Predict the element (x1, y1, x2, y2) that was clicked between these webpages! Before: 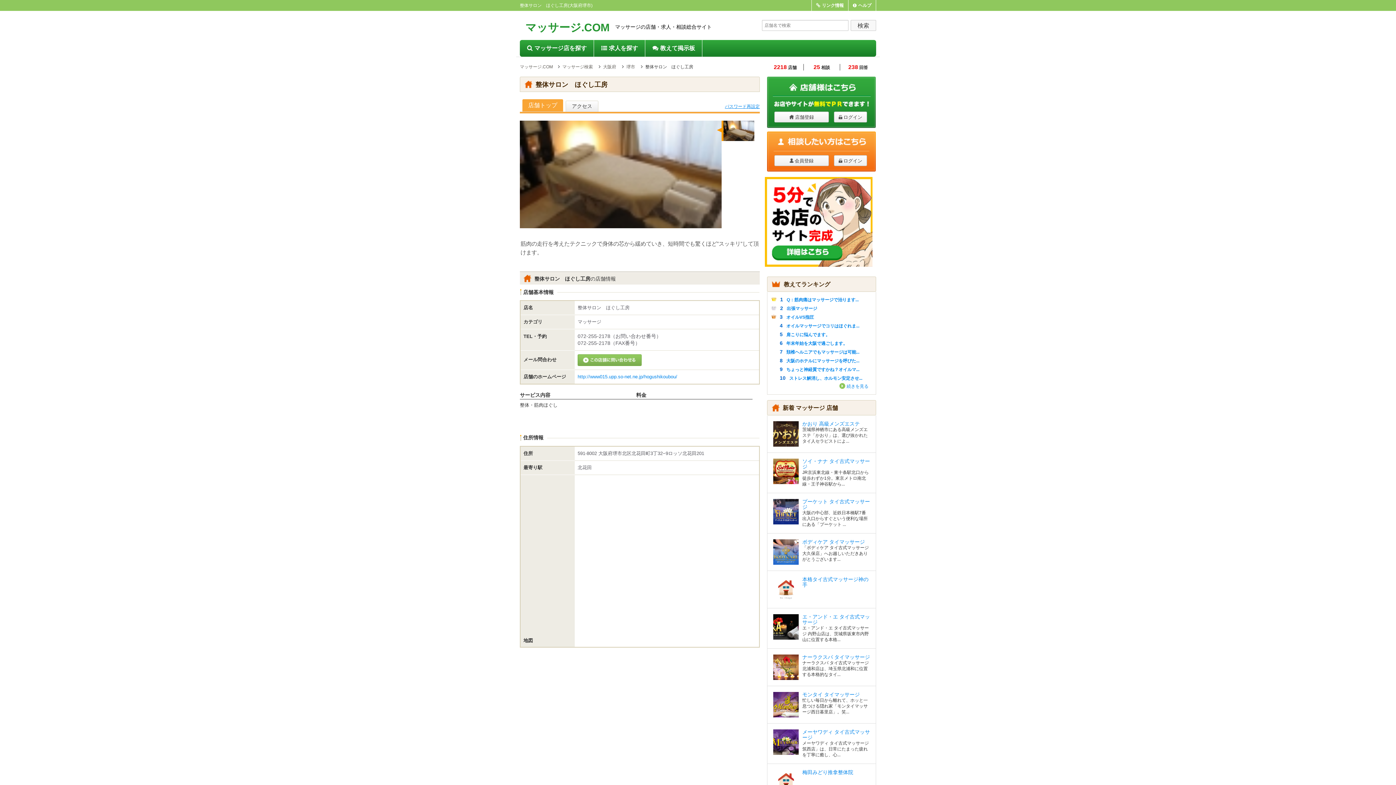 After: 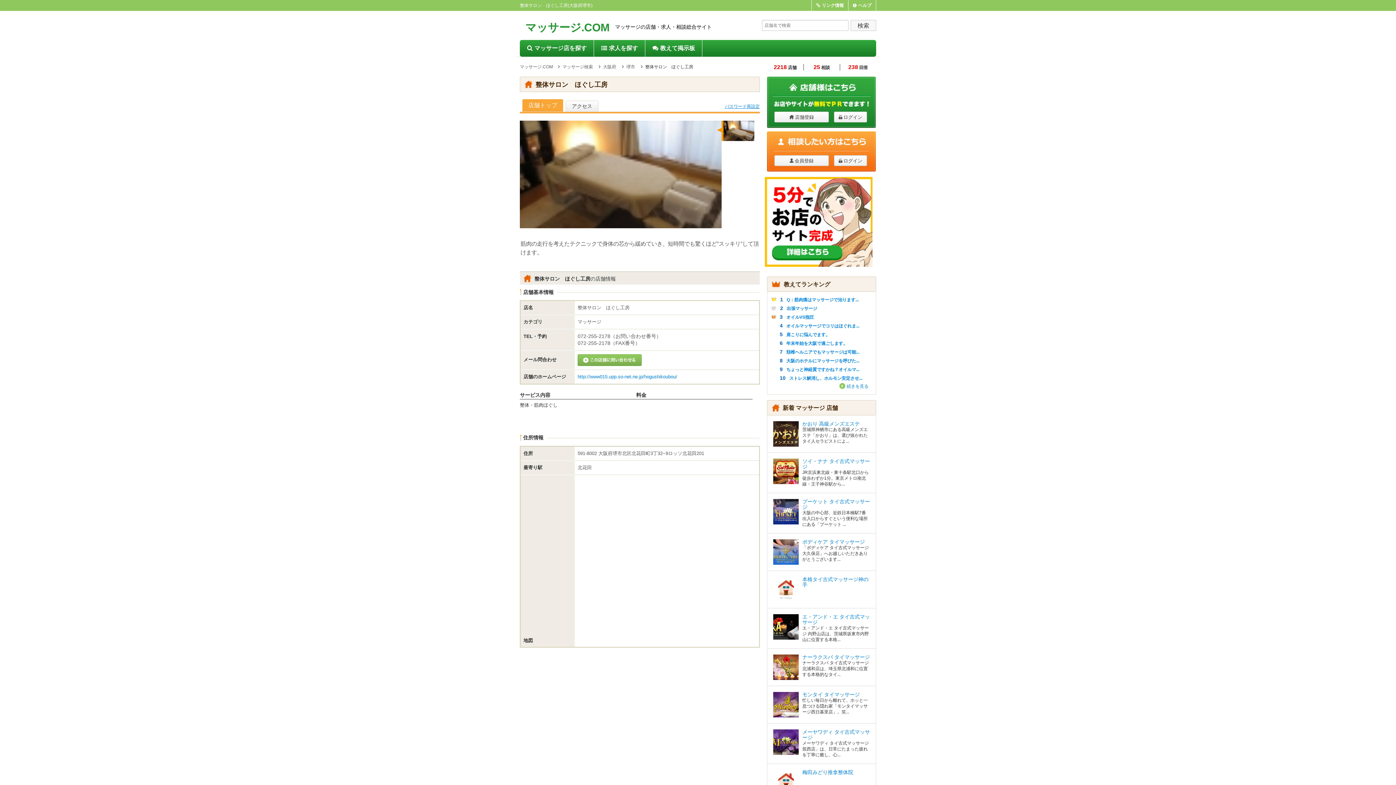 Action: label: 店舗トップ bbox: (522, 99, 563, 111)